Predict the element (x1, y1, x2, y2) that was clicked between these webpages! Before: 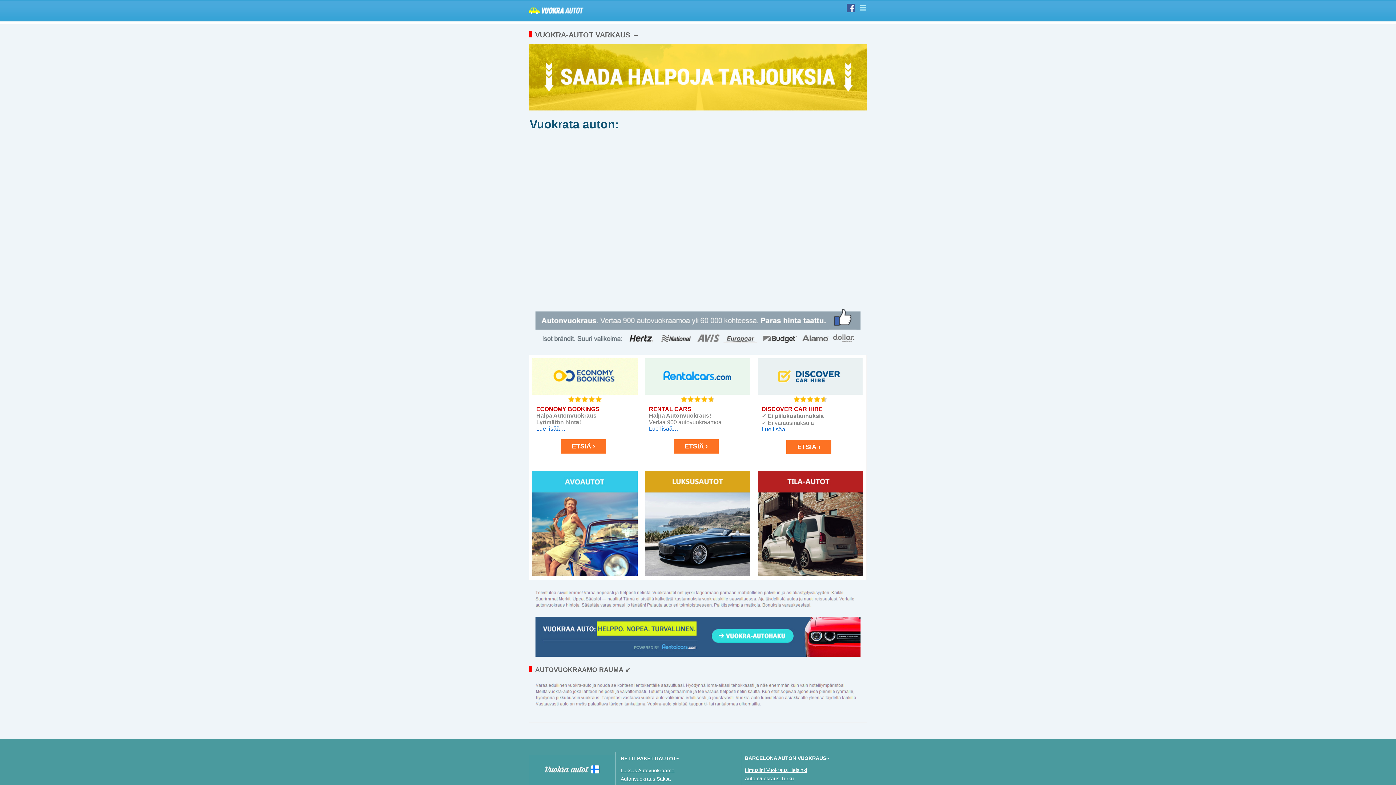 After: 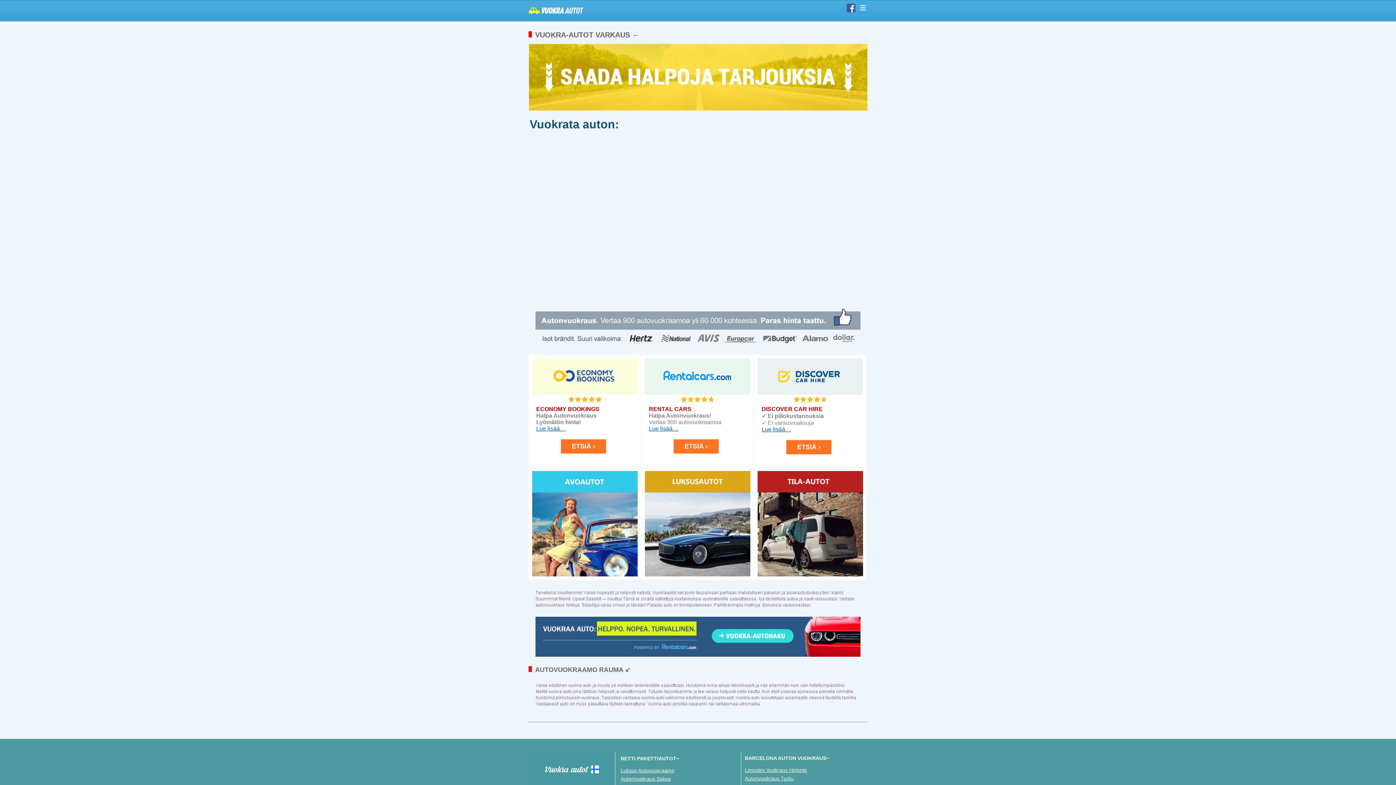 Action: bbox: (536, 425, 565, 432) label: Lue lisää…